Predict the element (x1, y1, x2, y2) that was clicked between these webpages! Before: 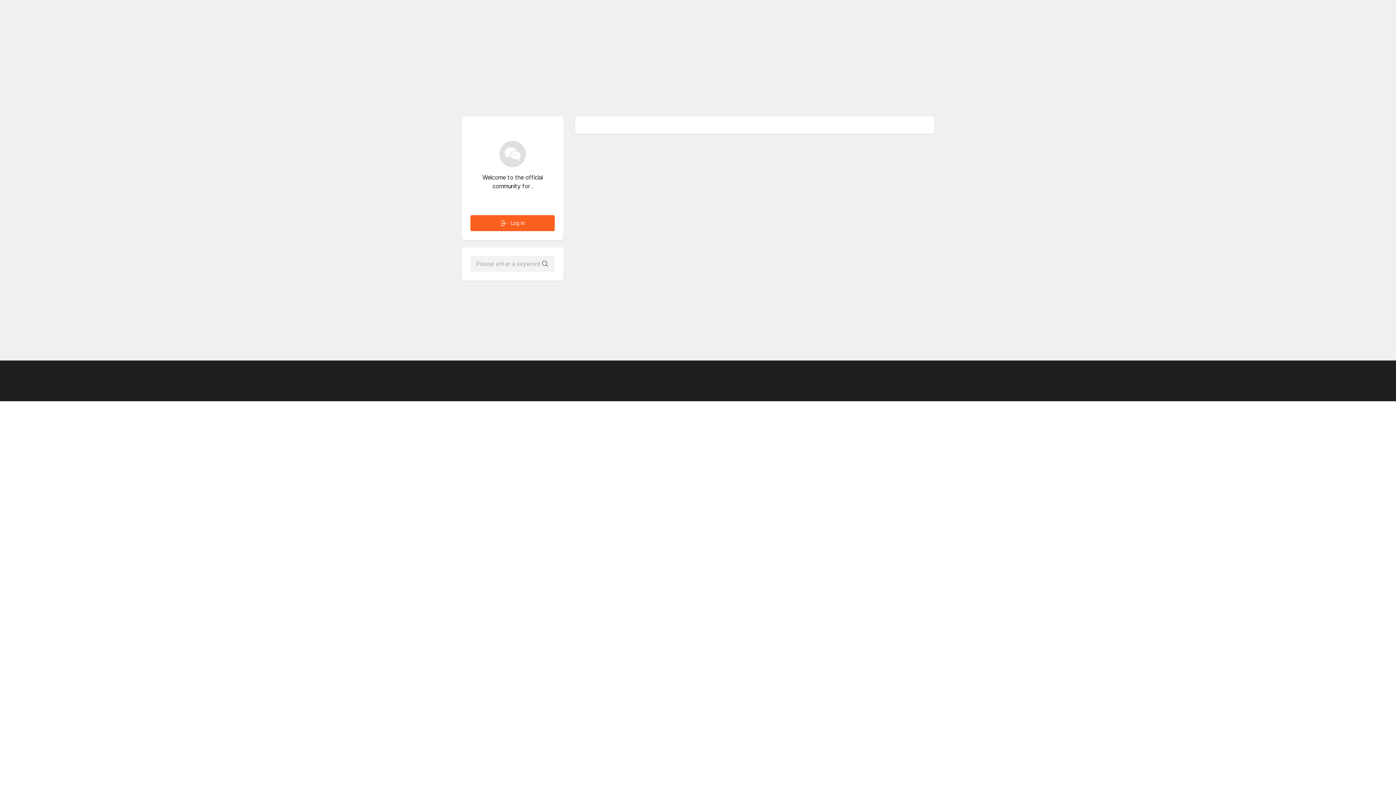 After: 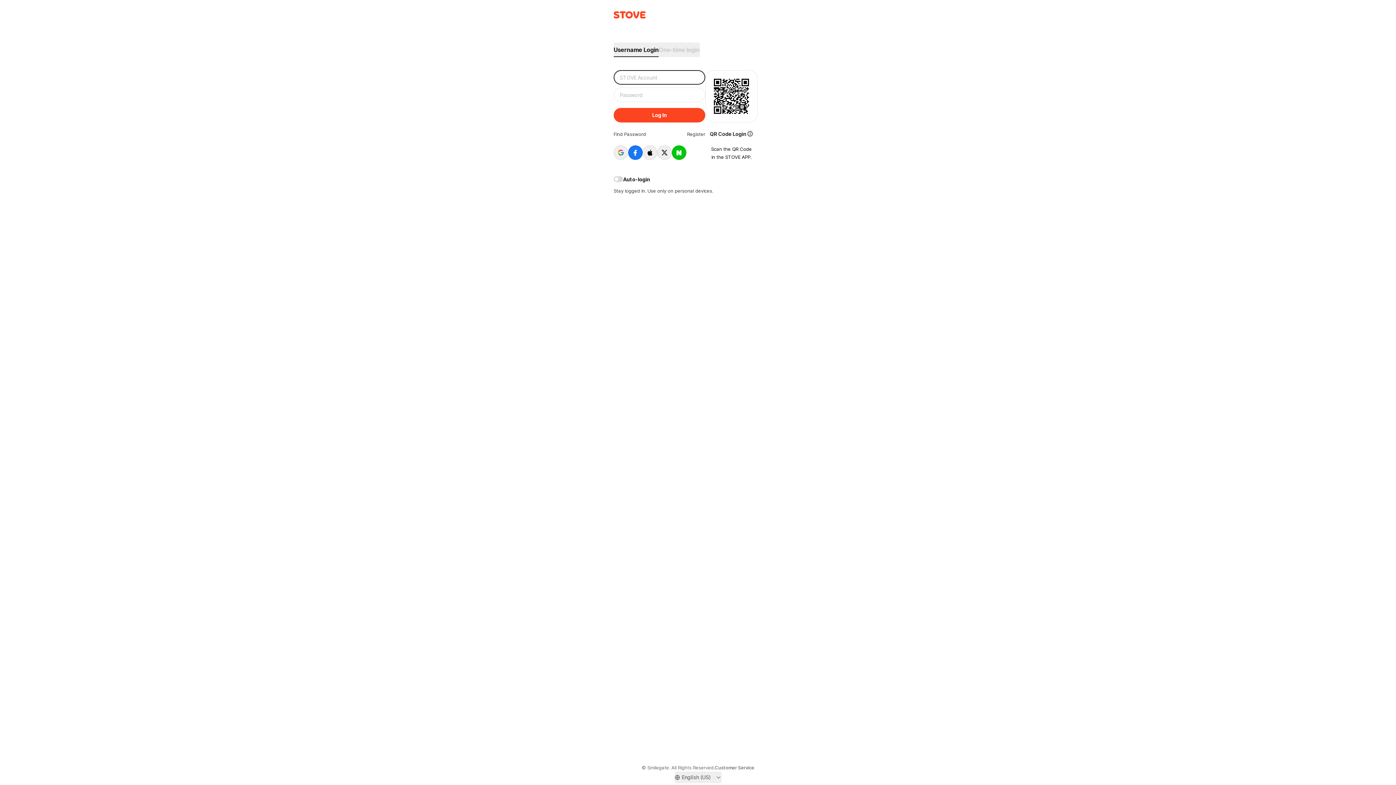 Action: bbox: (470, 215, 554, 231) label: Log In